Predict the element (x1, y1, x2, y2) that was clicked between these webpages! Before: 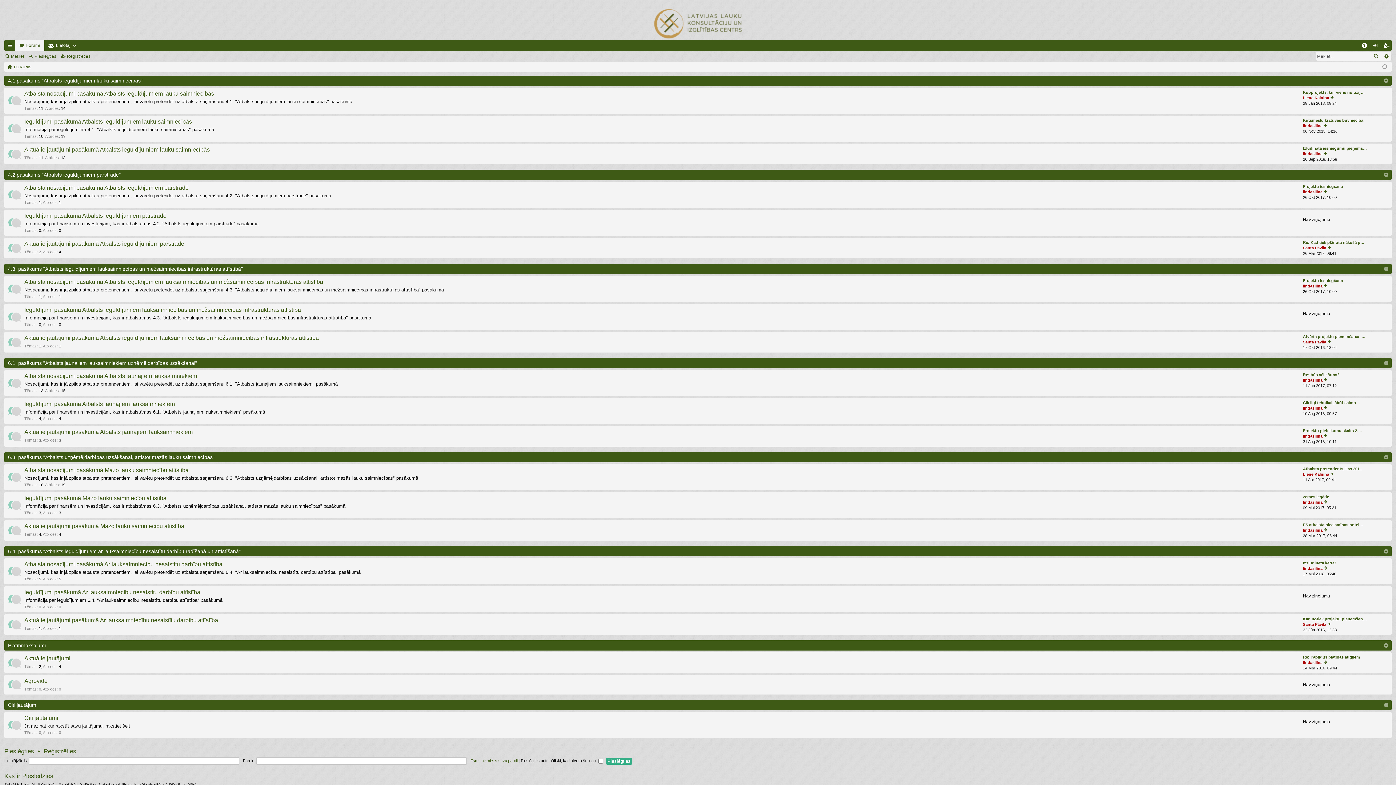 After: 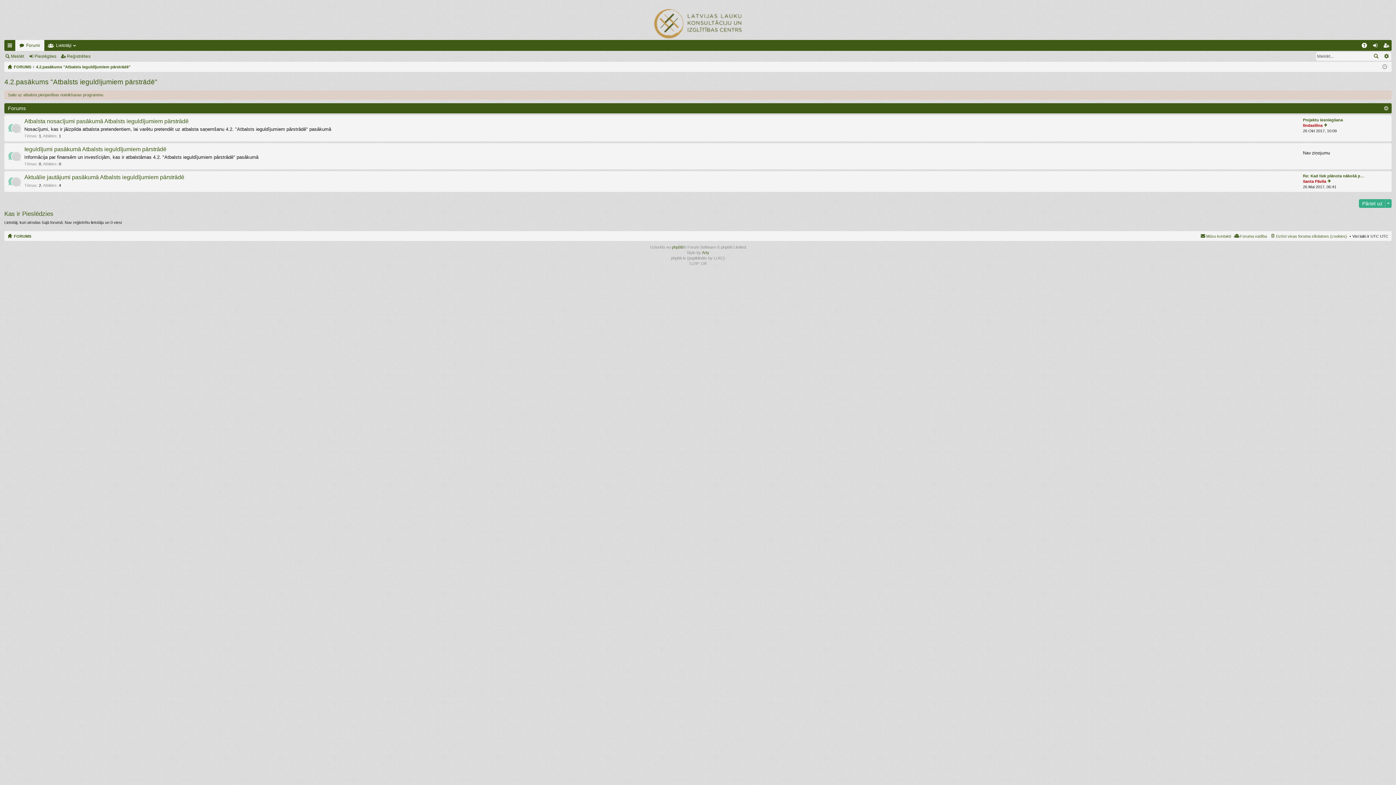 Action: bbox: (8, 172, 120, 177) label: 4.2.pasākums "Atbalsts ieguldījumiem pārstrādē"